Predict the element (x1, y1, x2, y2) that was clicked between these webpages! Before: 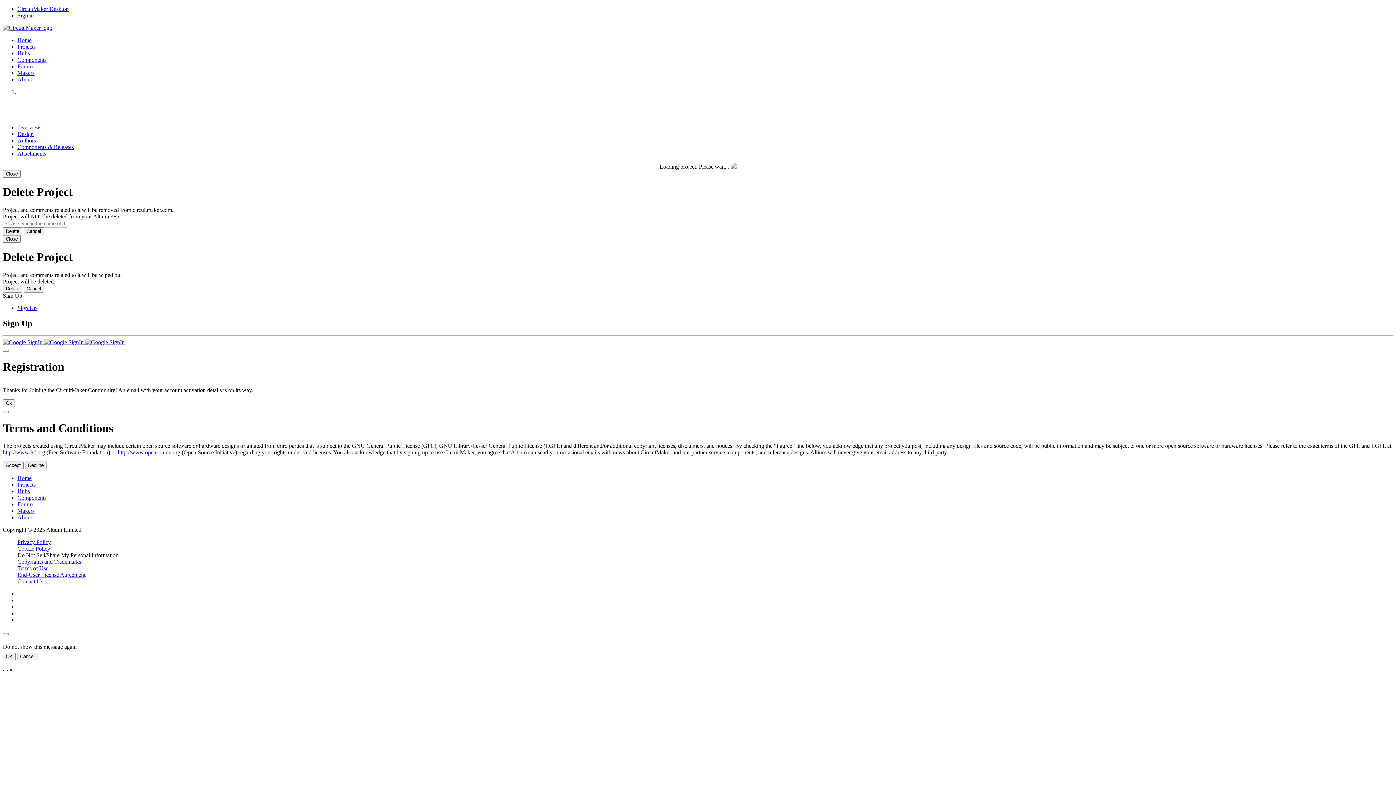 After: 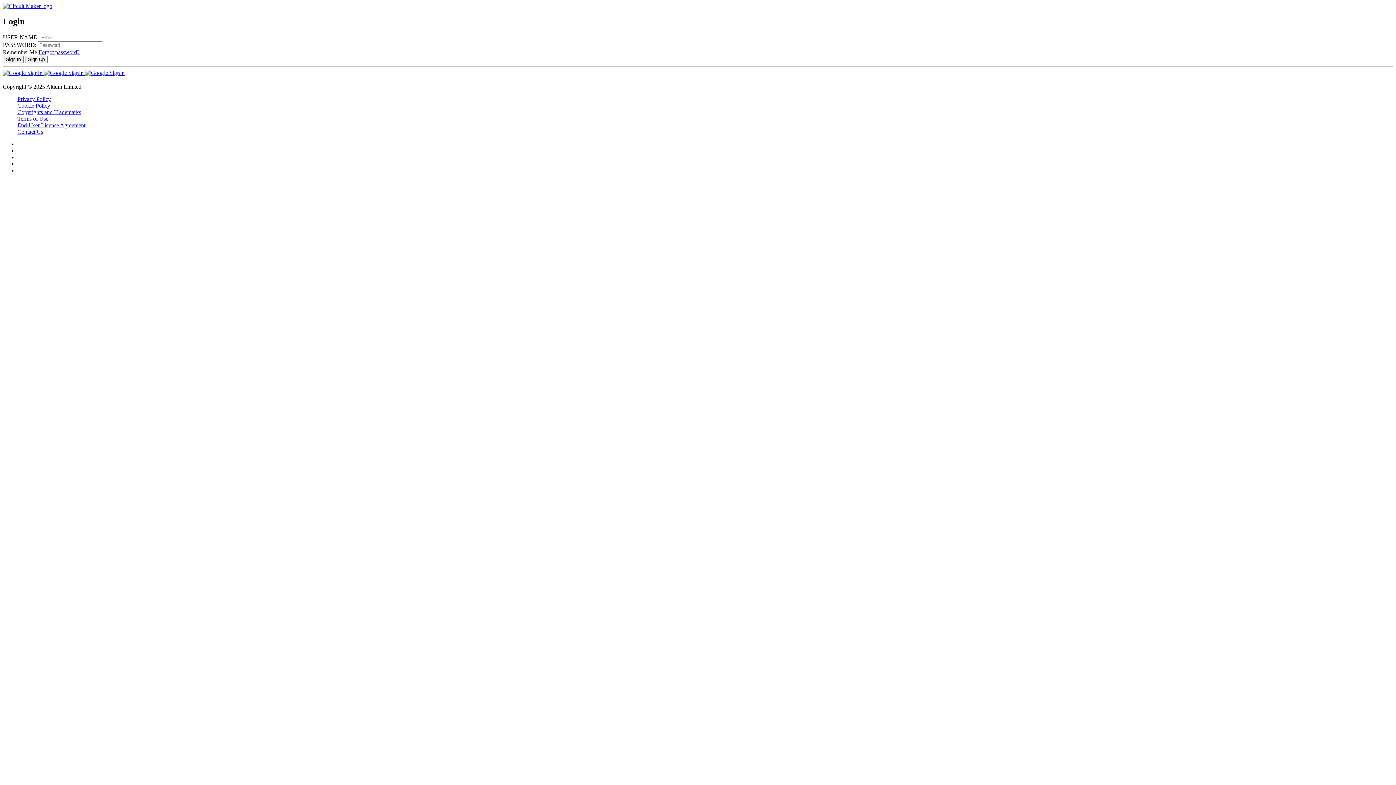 Action: bbox: (17, 12, 33, 18) label: Sign in